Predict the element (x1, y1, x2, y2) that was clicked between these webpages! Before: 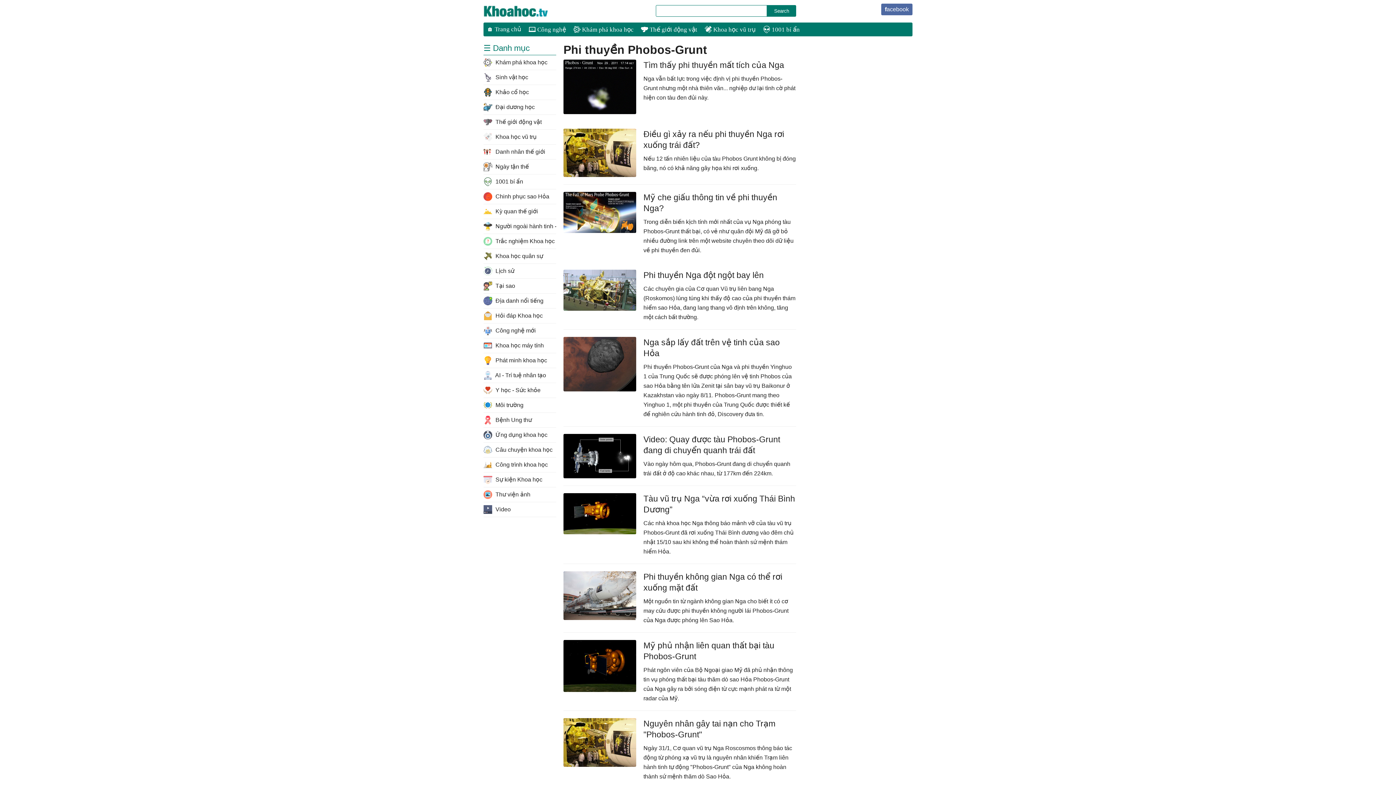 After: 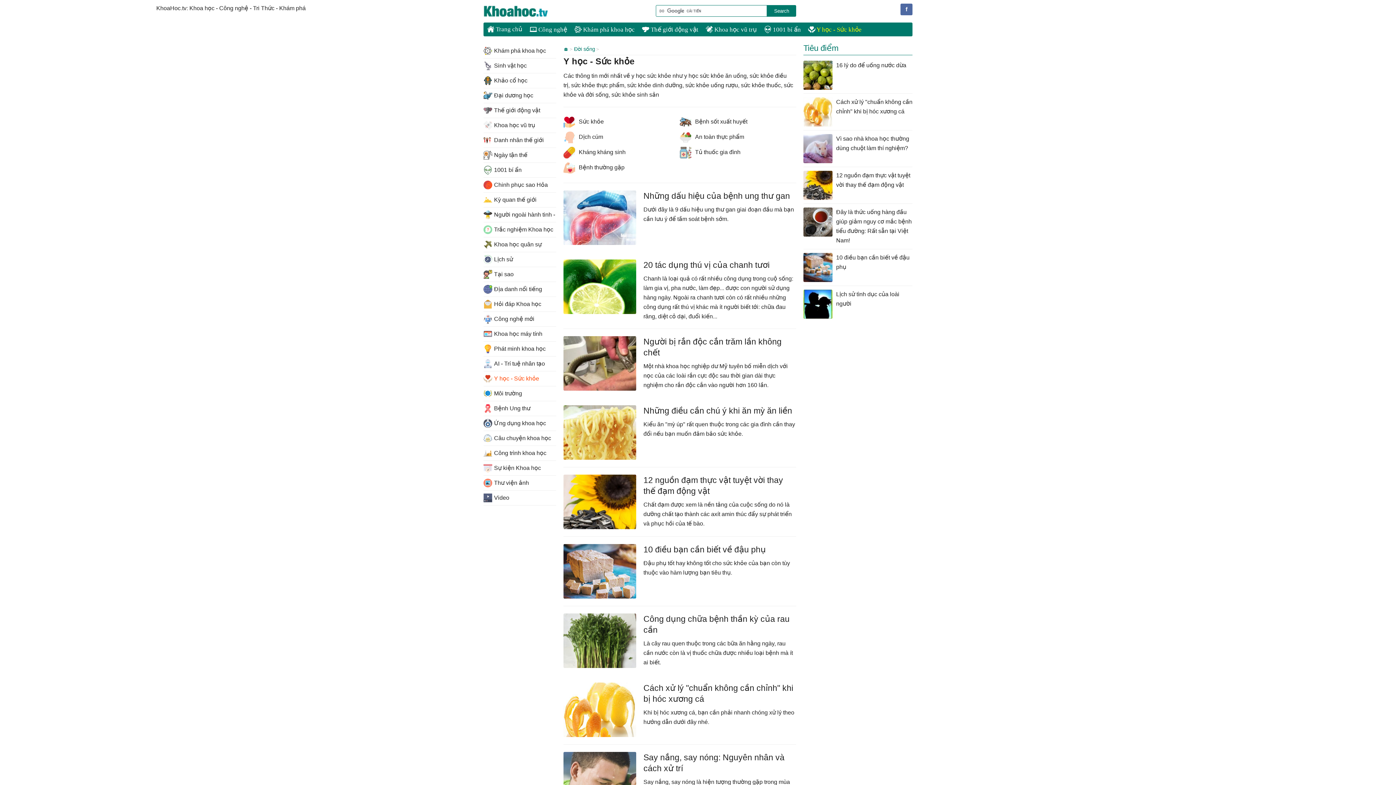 Action: bbox: (483, 383, 556, 398) label:  Y học - Sức khỏe